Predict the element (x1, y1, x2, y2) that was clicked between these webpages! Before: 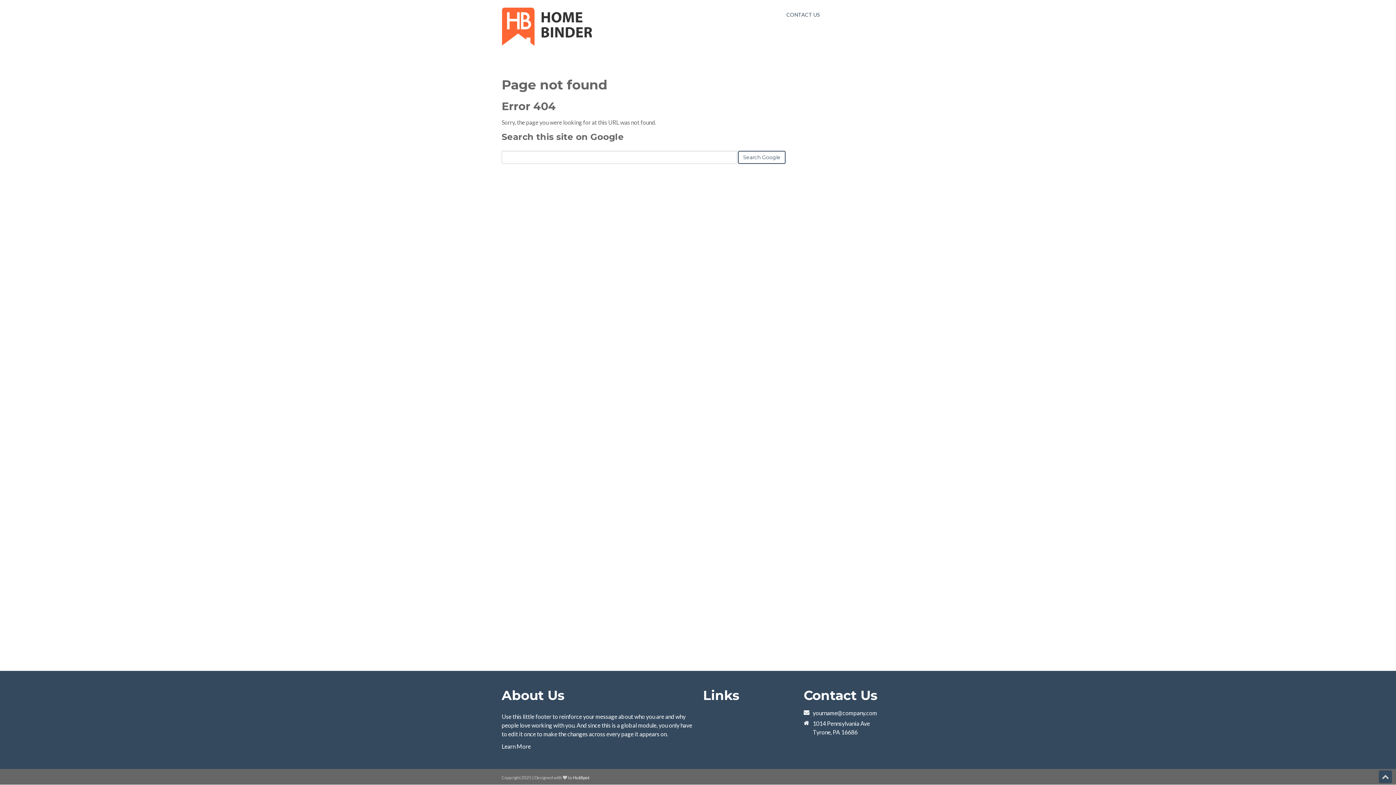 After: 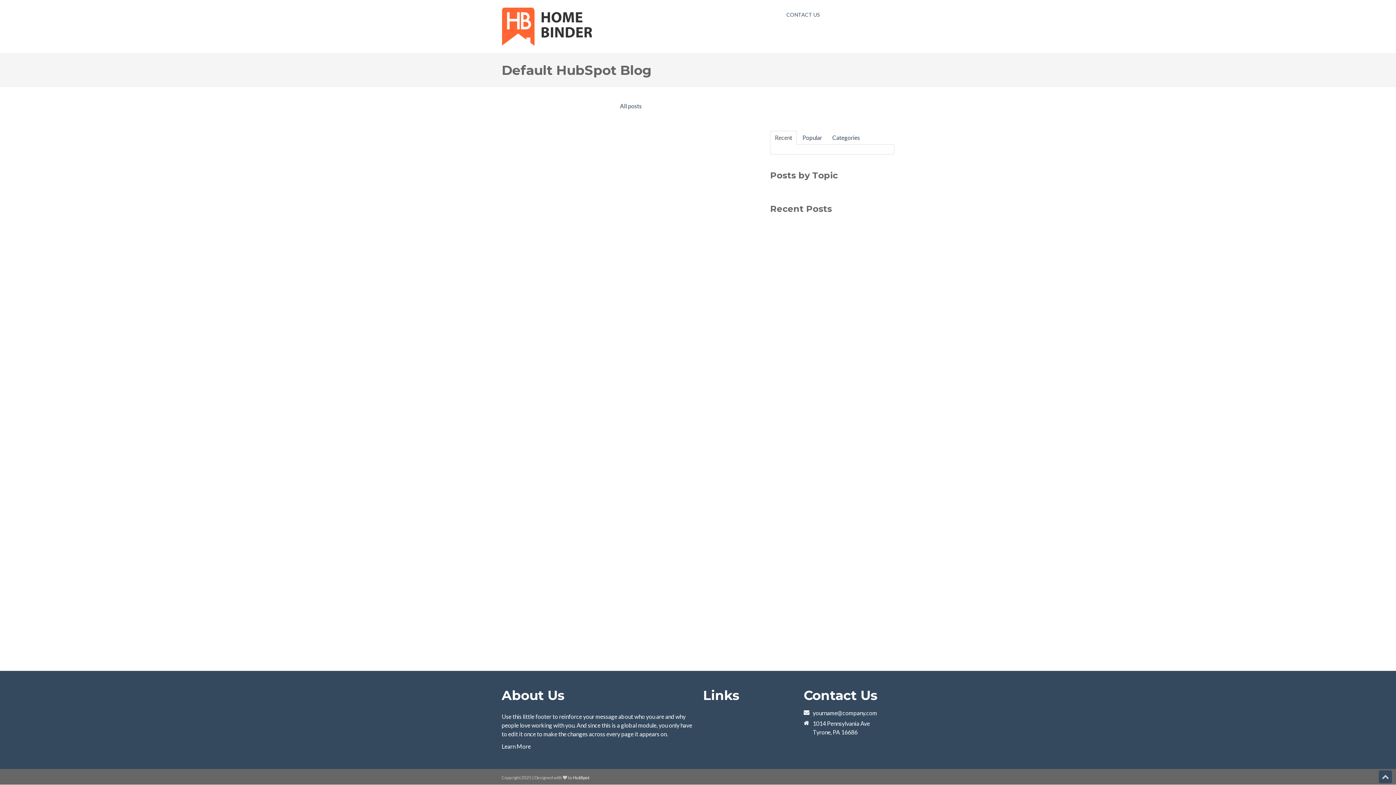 Action: bbox: (783, 7, 823, 22) label: CONTACT US